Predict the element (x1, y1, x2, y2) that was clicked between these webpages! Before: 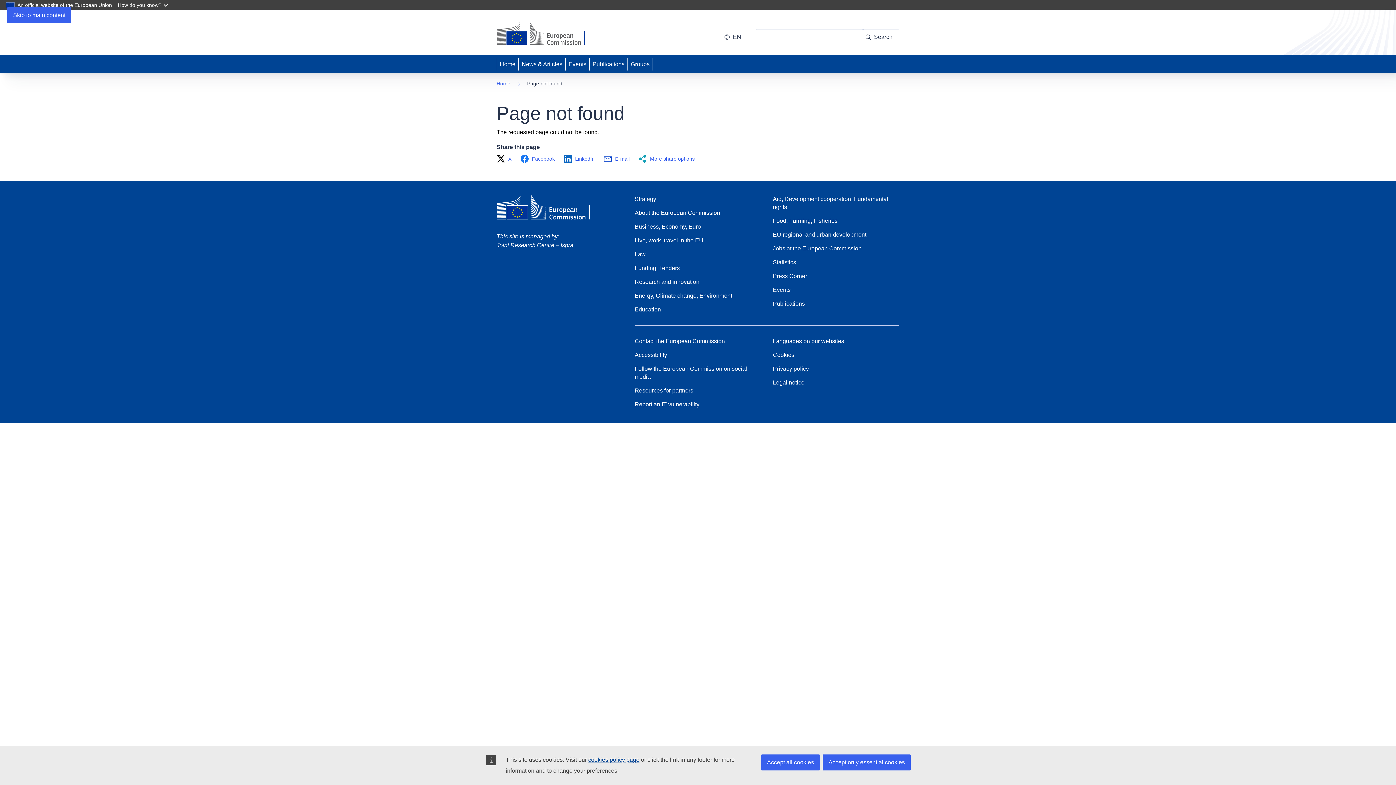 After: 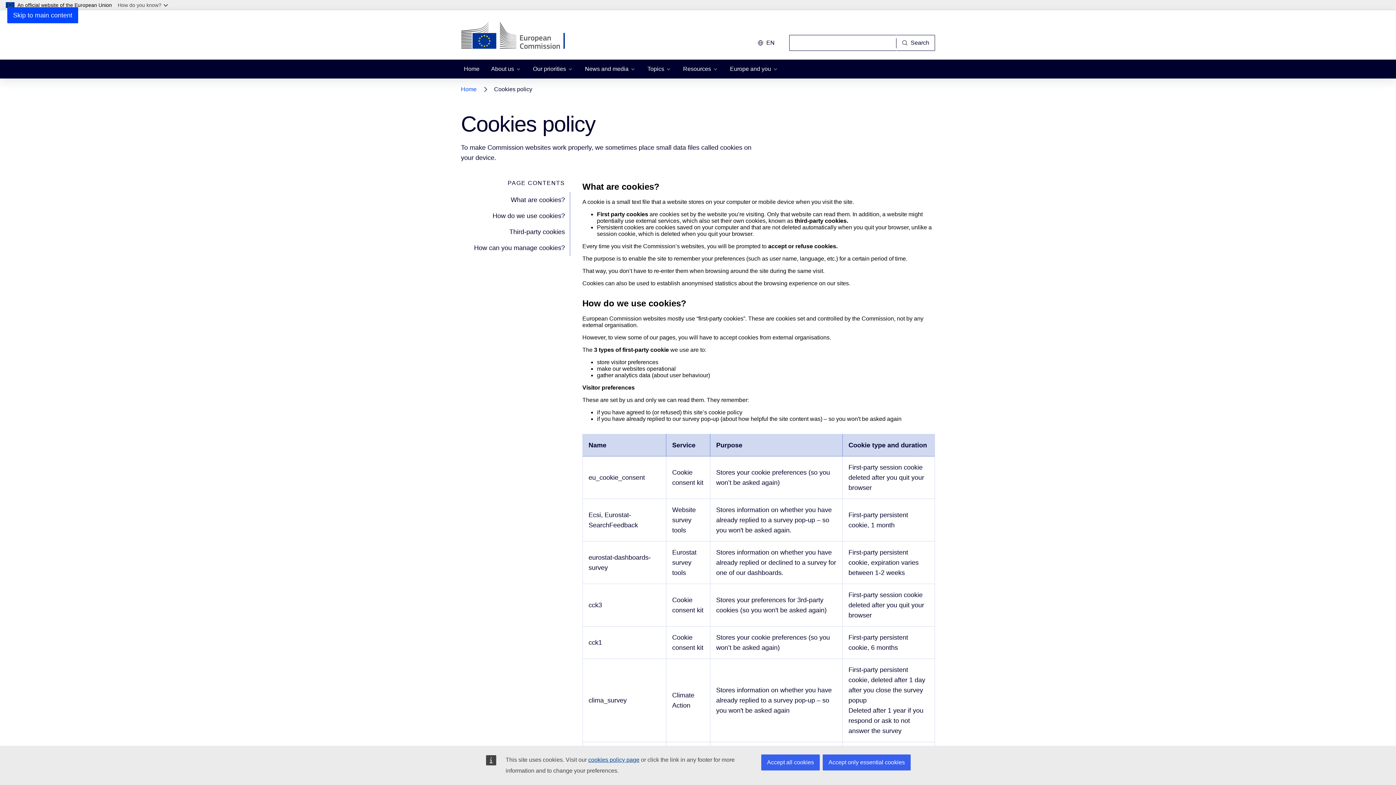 Action: label: Cookies bbox: (773, 351, 794, 359)